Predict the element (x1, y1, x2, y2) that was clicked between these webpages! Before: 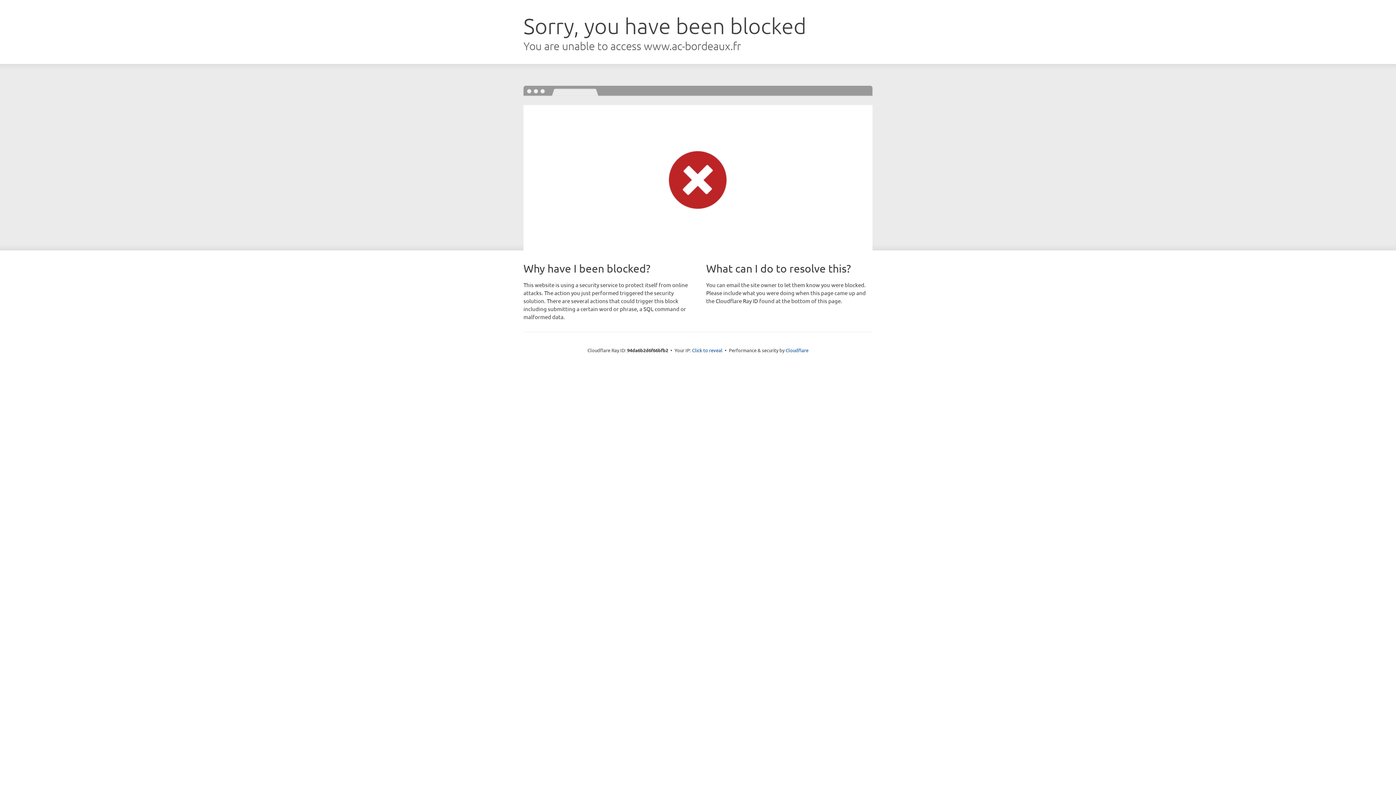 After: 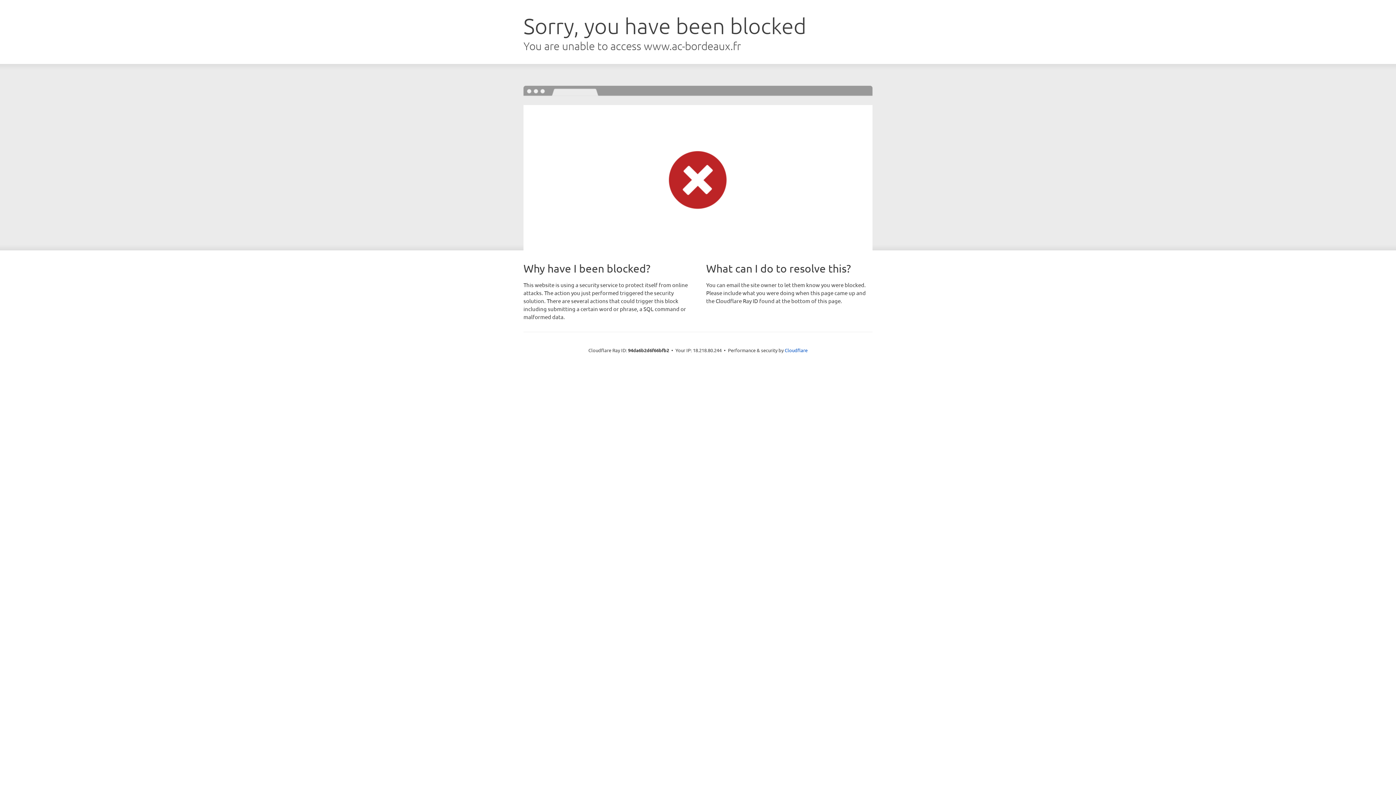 Action: label: Click to reveal bbox: (692, 346, 722, 353)